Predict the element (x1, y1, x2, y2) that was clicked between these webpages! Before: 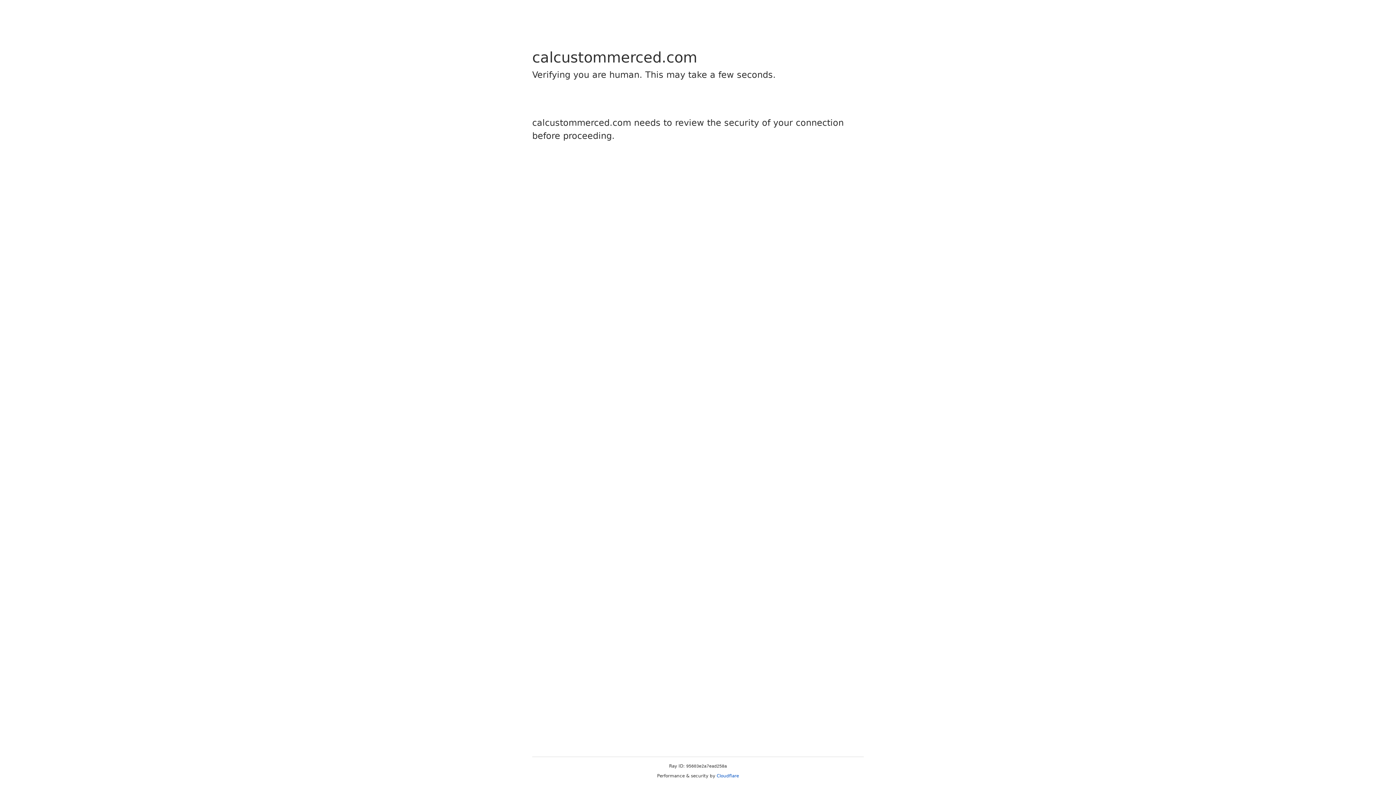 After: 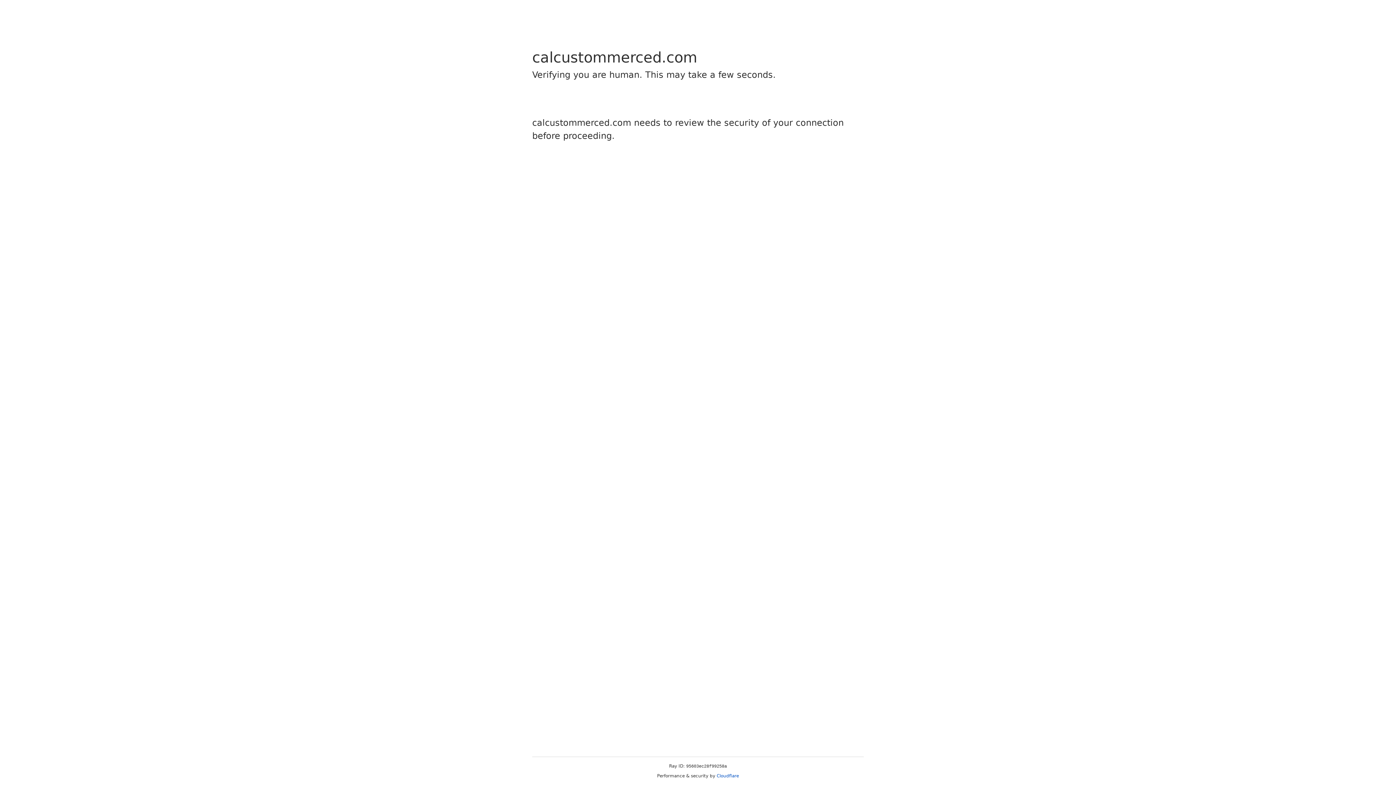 Action: label: Cloudflare bbox: (716, 773, 739, 778)